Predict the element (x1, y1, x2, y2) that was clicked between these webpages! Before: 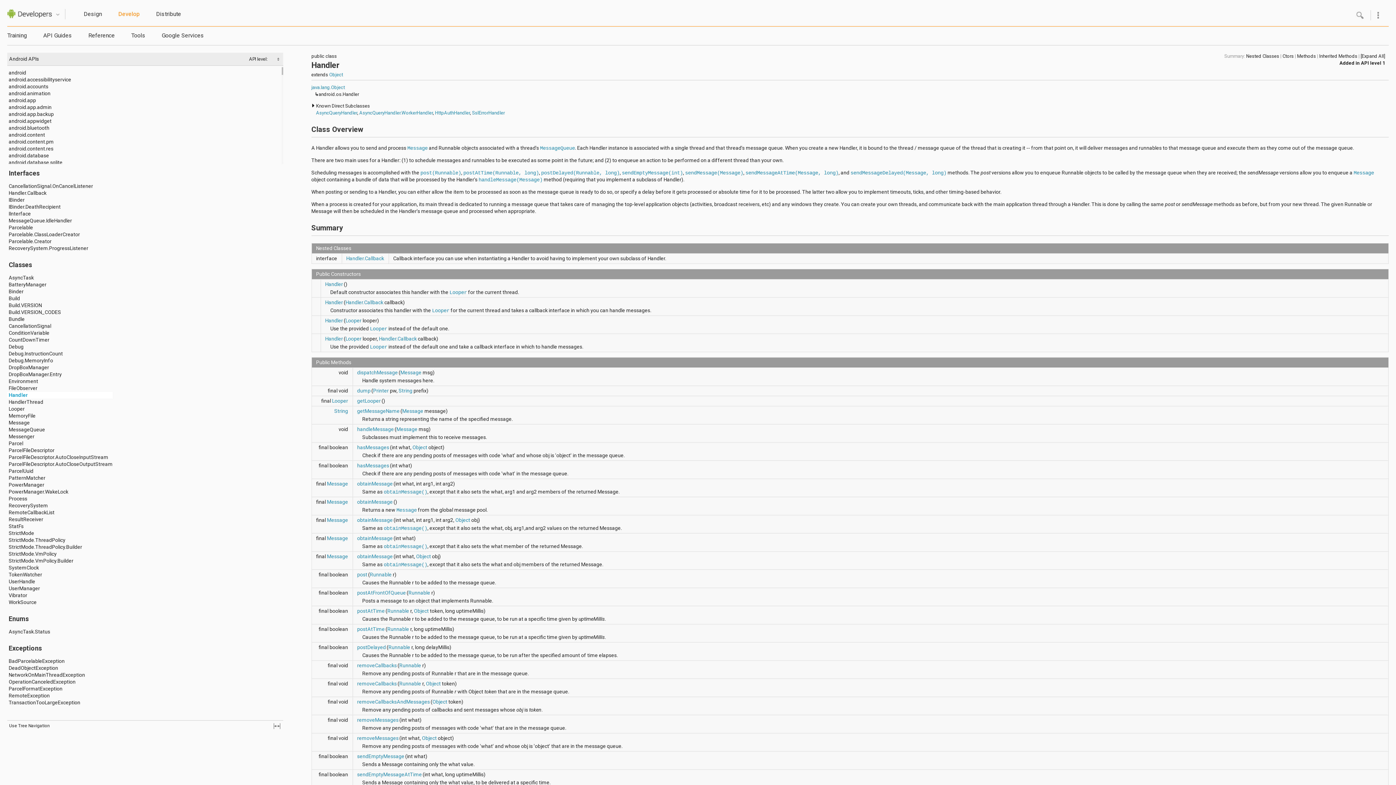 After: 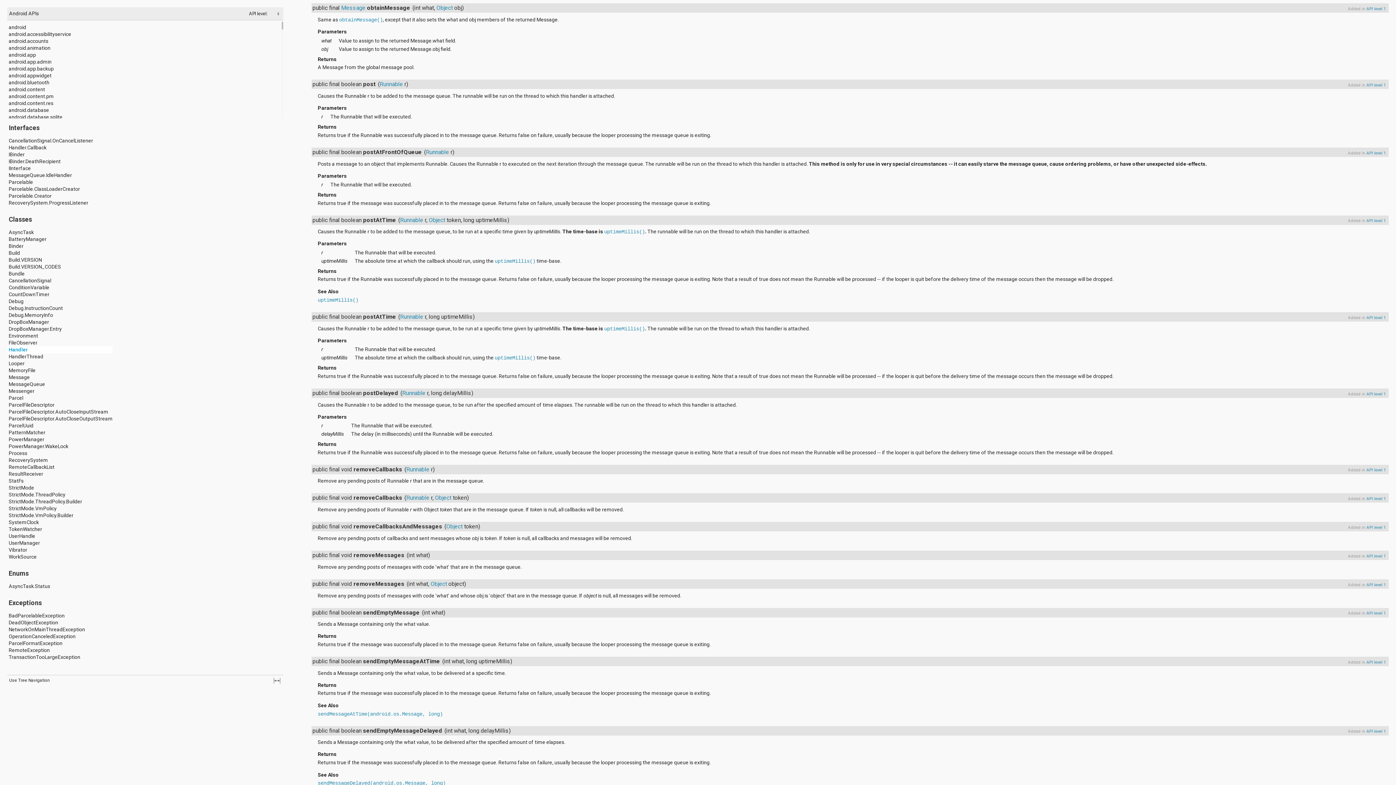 Action: label: obtainMessage bbox: (357, 553, 392, 559)